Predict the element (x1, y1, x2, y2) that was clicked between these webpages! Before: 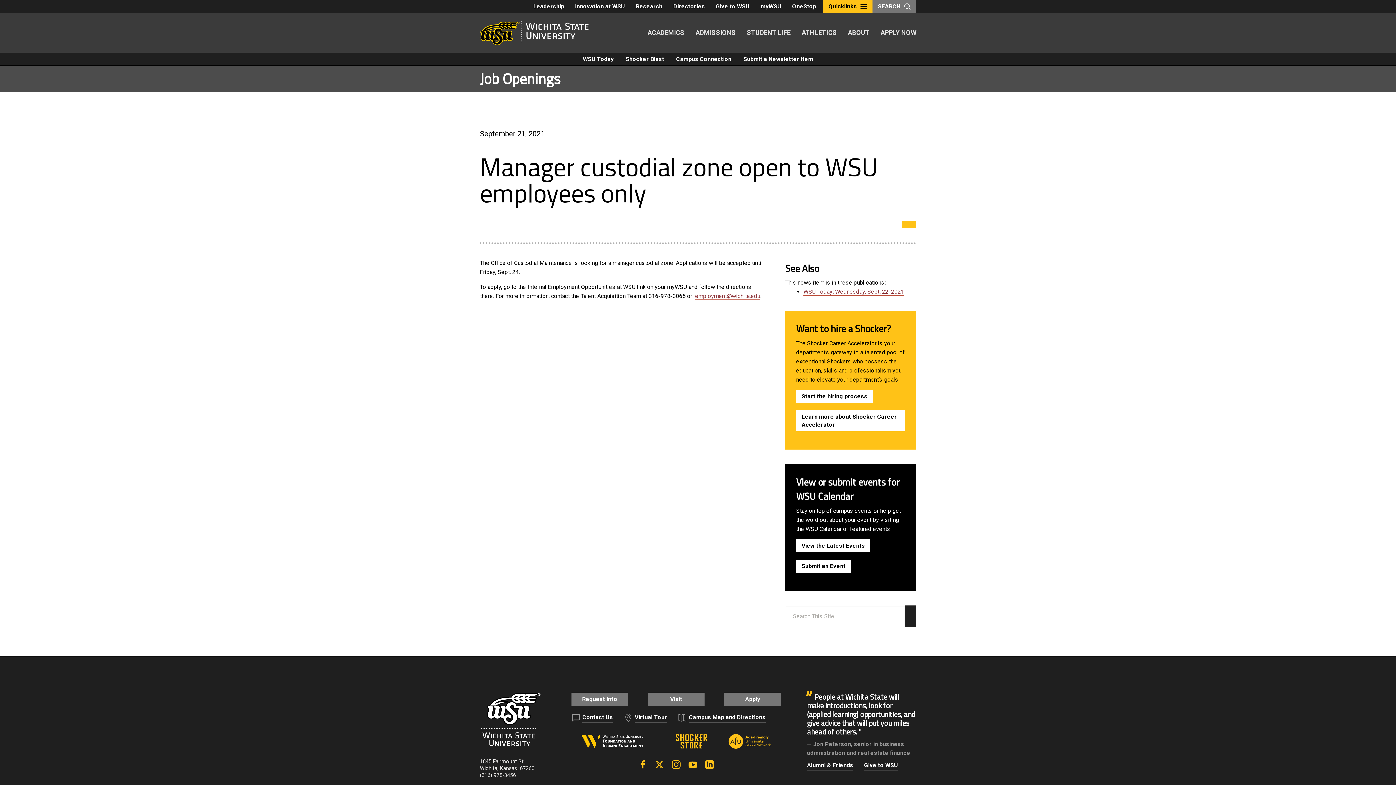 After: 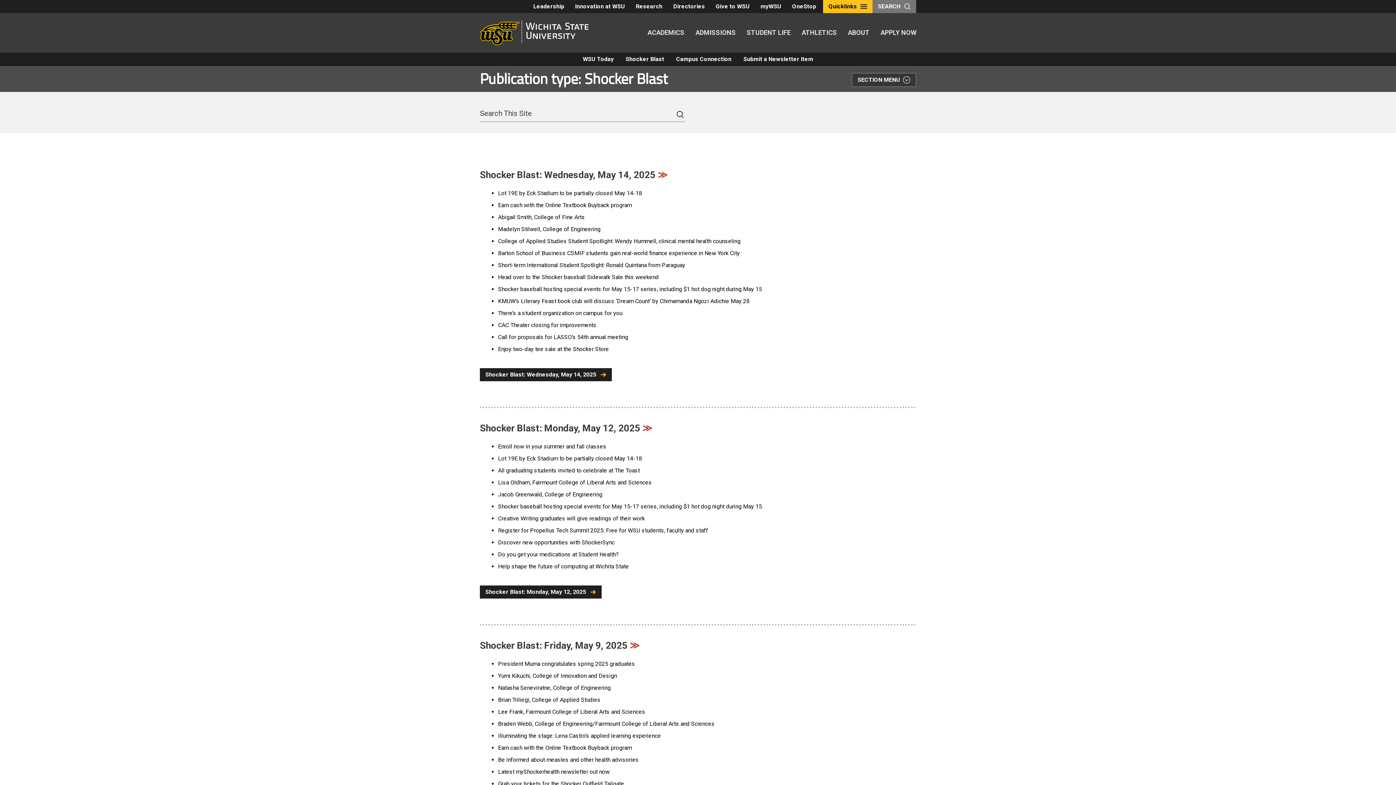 Action: bbox: (620, 52, 669, 65) label: Shocker Blast